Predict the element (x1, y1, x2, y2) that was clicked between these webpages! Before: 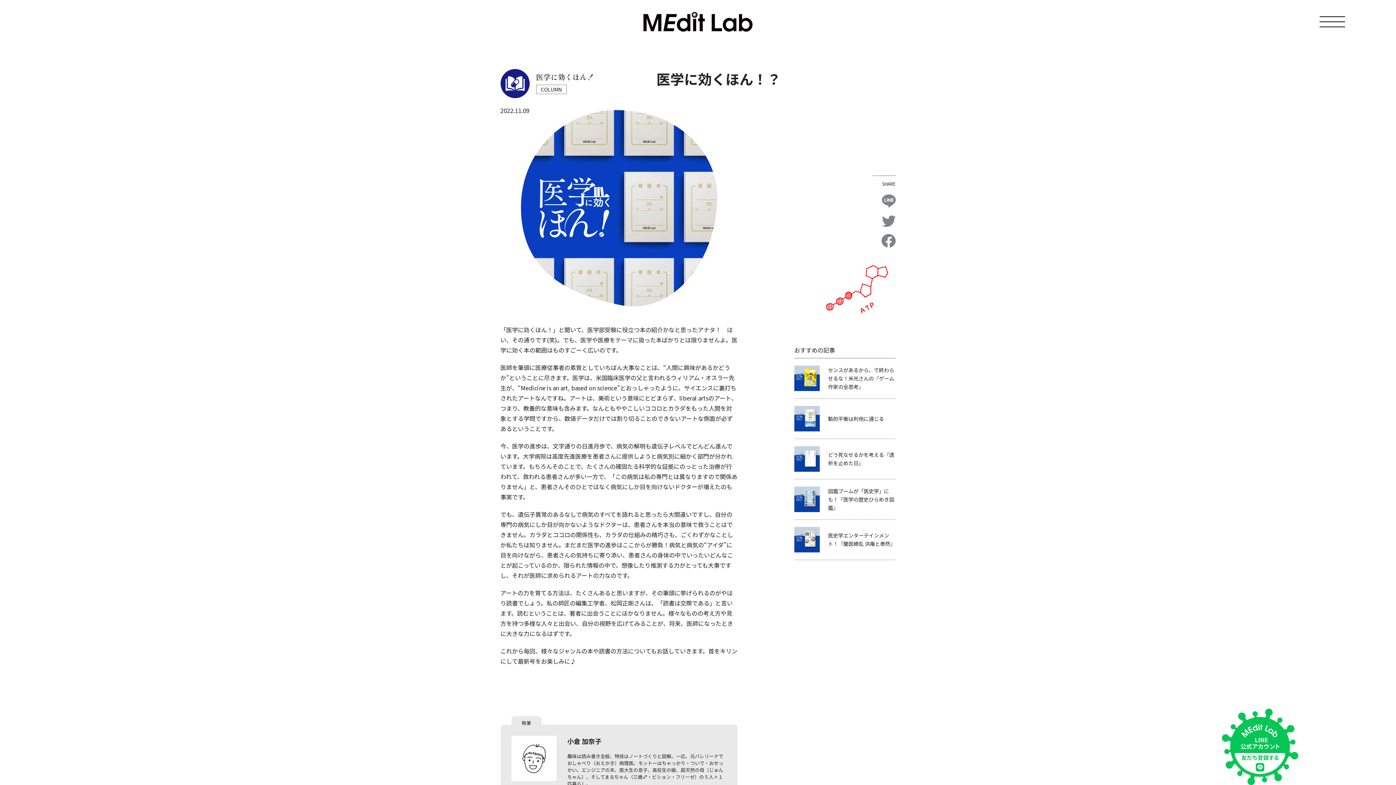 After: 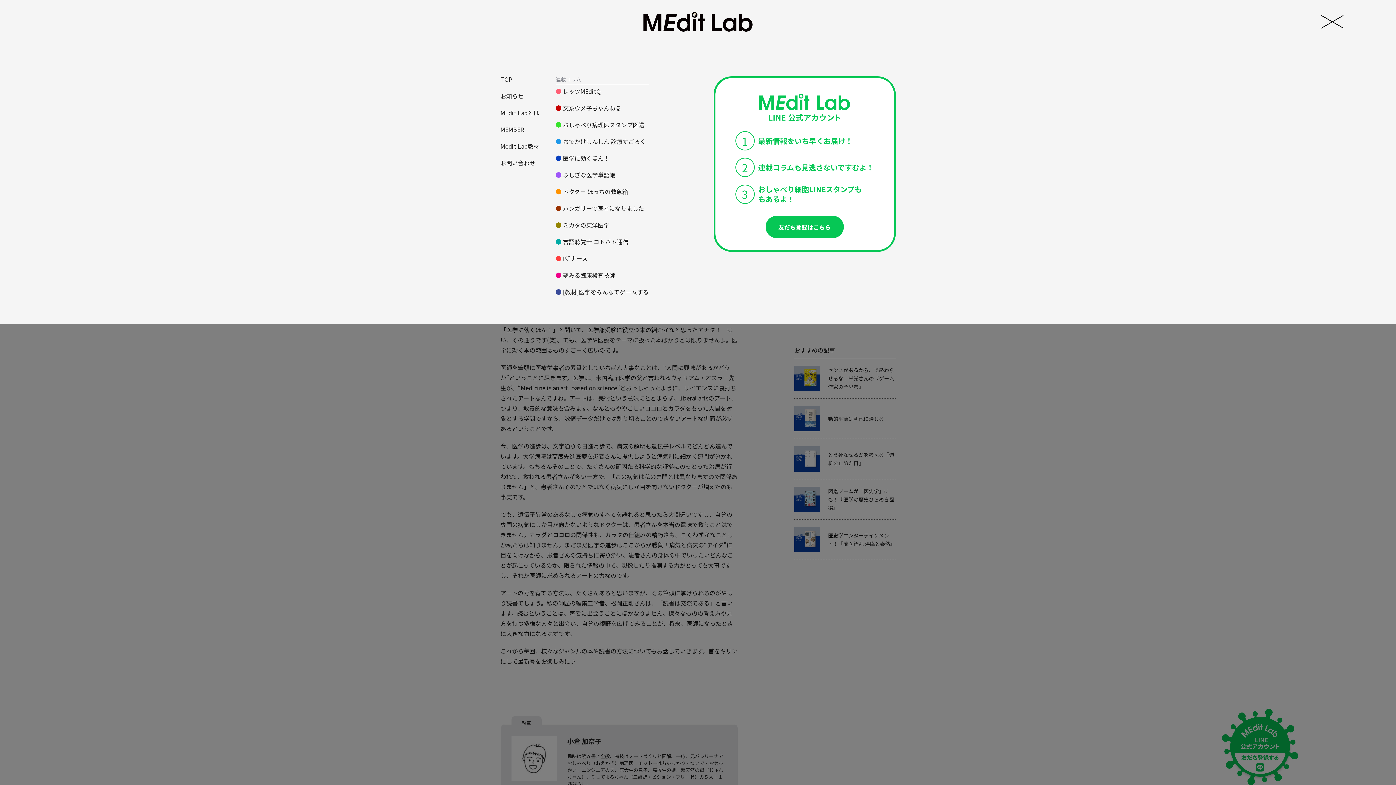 Action: bbox: (1320, 9, 1345, 34)